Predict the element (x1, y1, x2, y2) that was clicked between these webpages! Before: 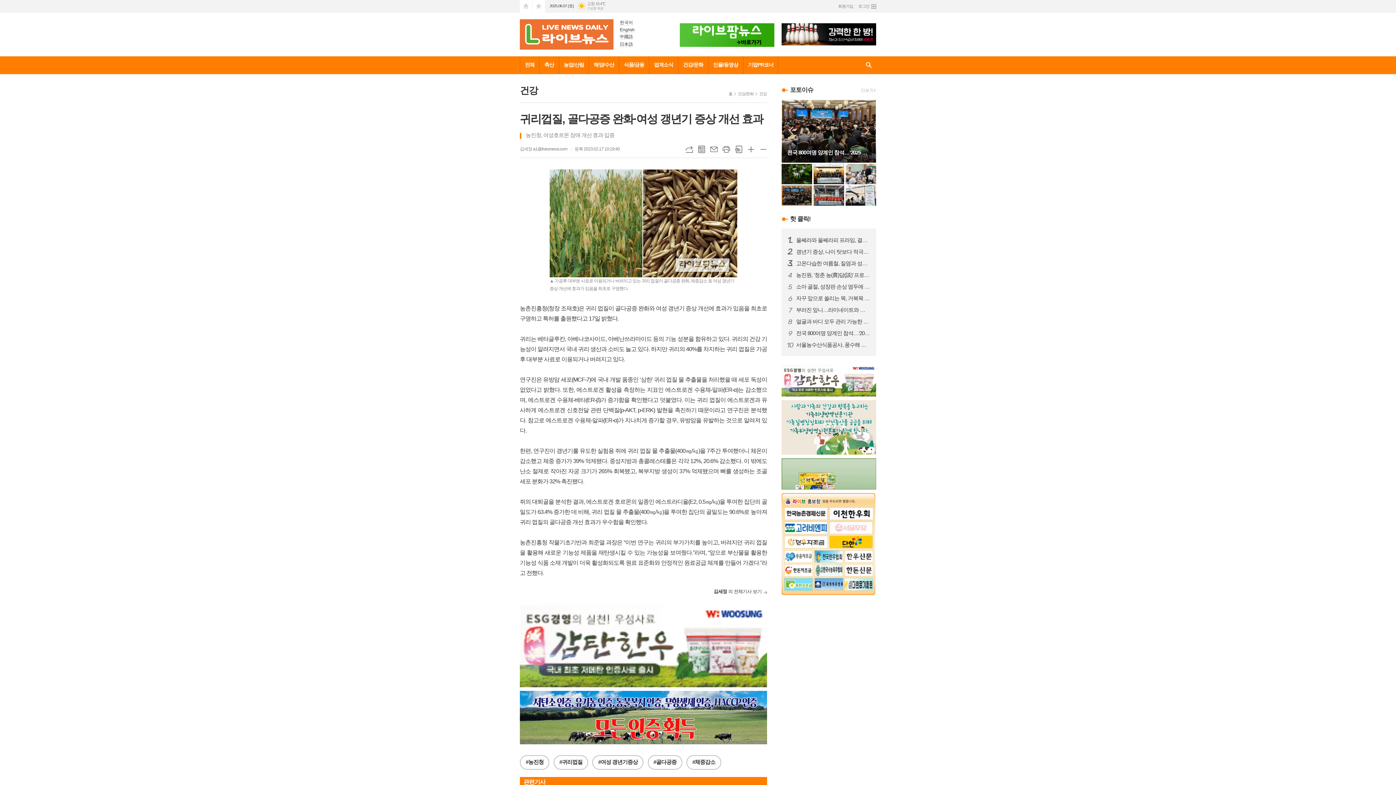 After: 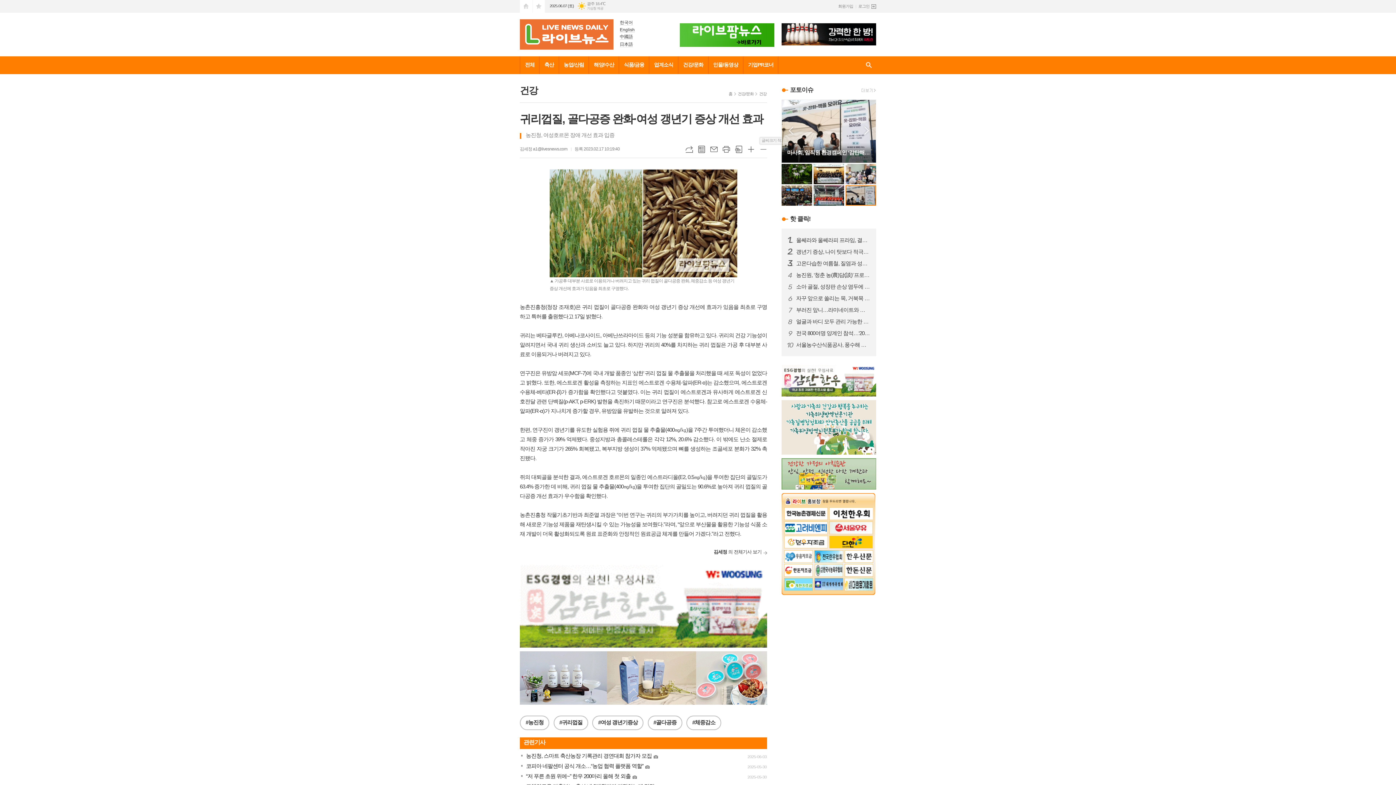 Action: label: 글씨크기 작게 bbox: (760, 145, 767, 153)